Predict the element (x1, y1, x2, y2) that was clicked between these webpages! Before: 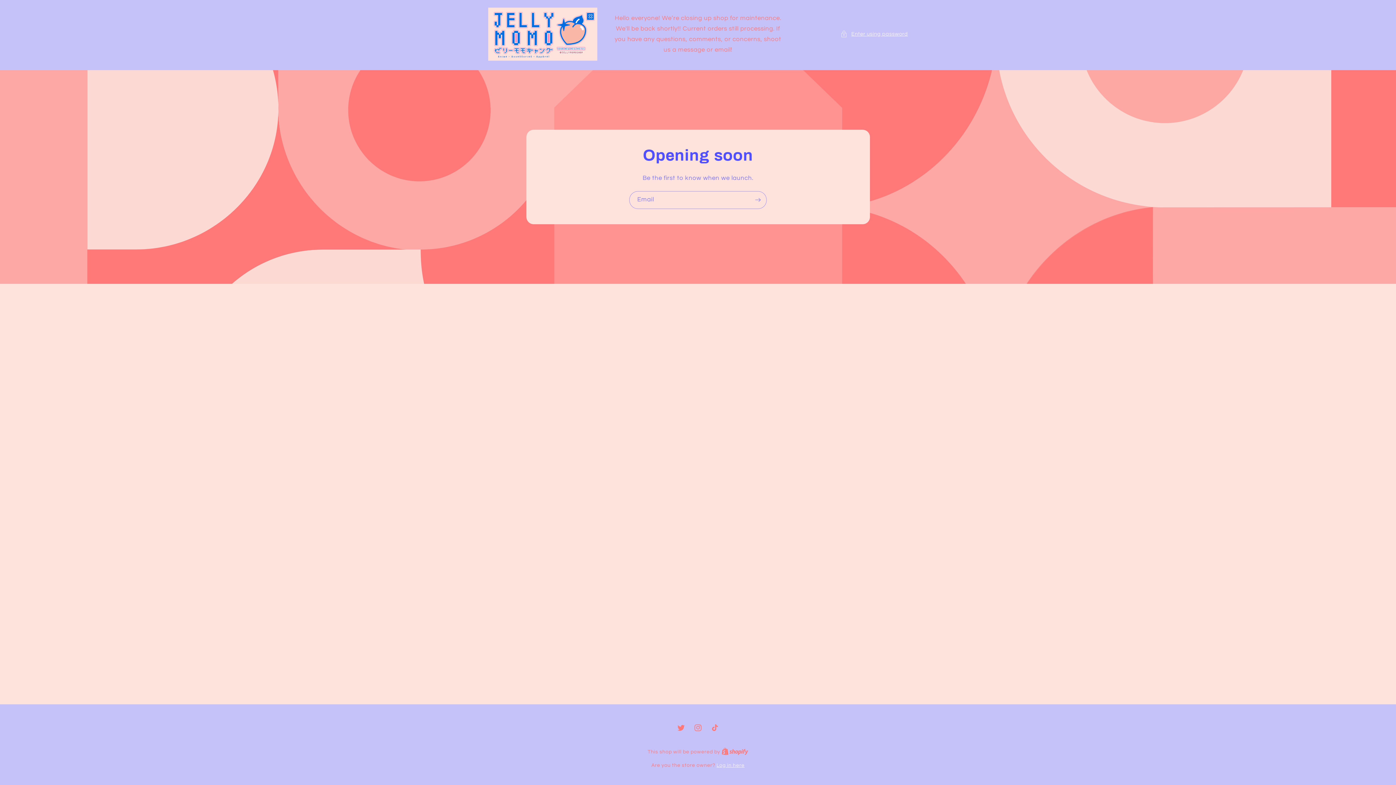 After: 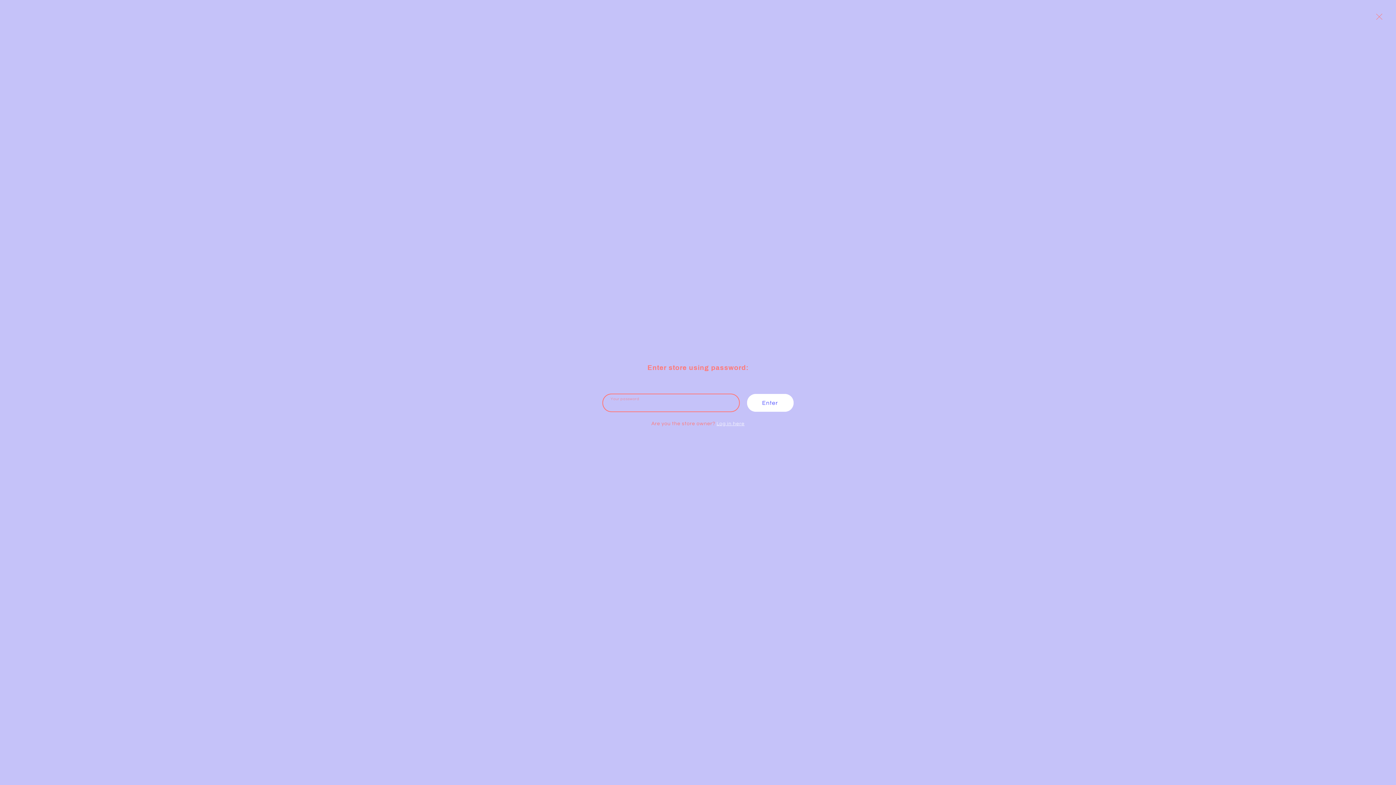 Action: label: Enter using password bbox: (840, 29, 908, 38)